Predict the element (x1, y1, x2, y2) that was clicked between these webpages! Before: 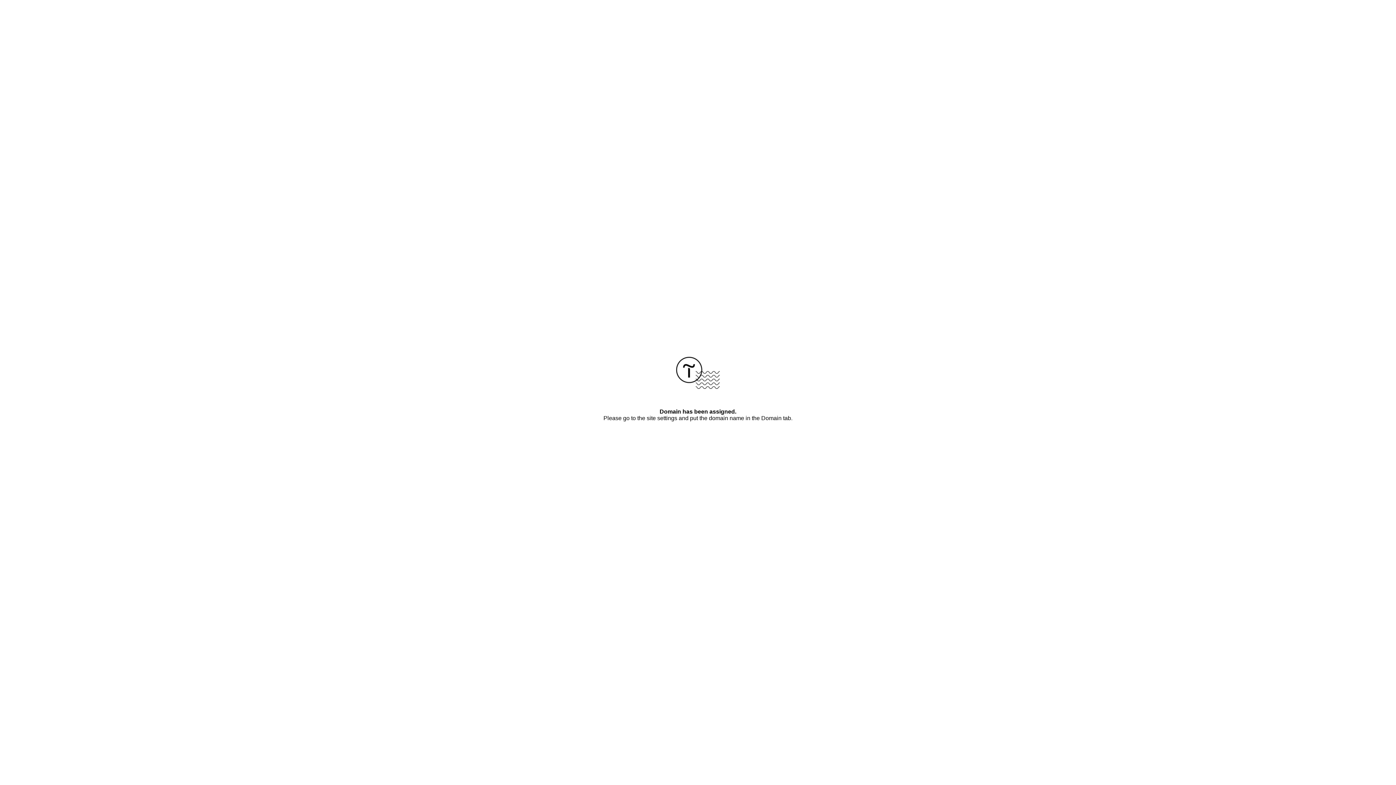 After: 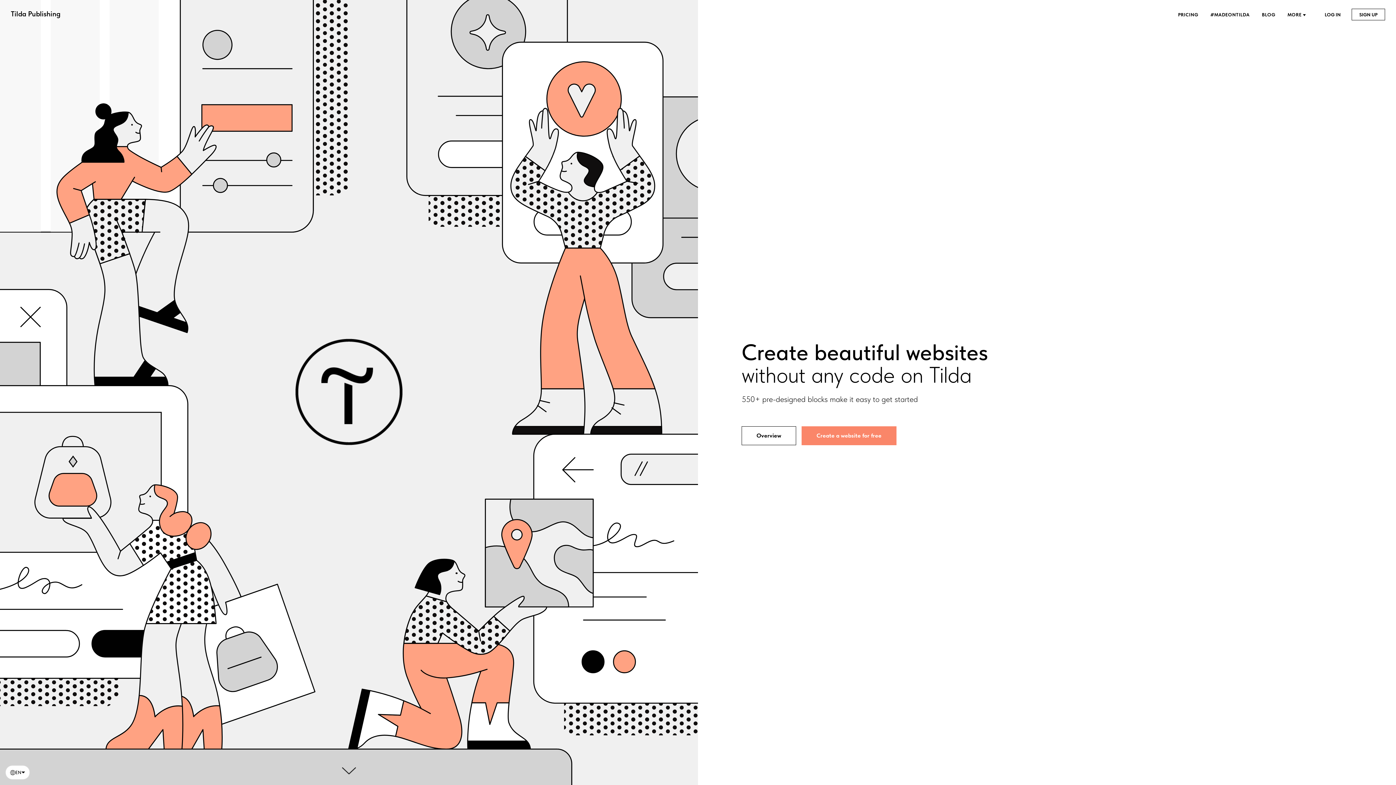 Action: bbox: (676, 384, 720, 390)